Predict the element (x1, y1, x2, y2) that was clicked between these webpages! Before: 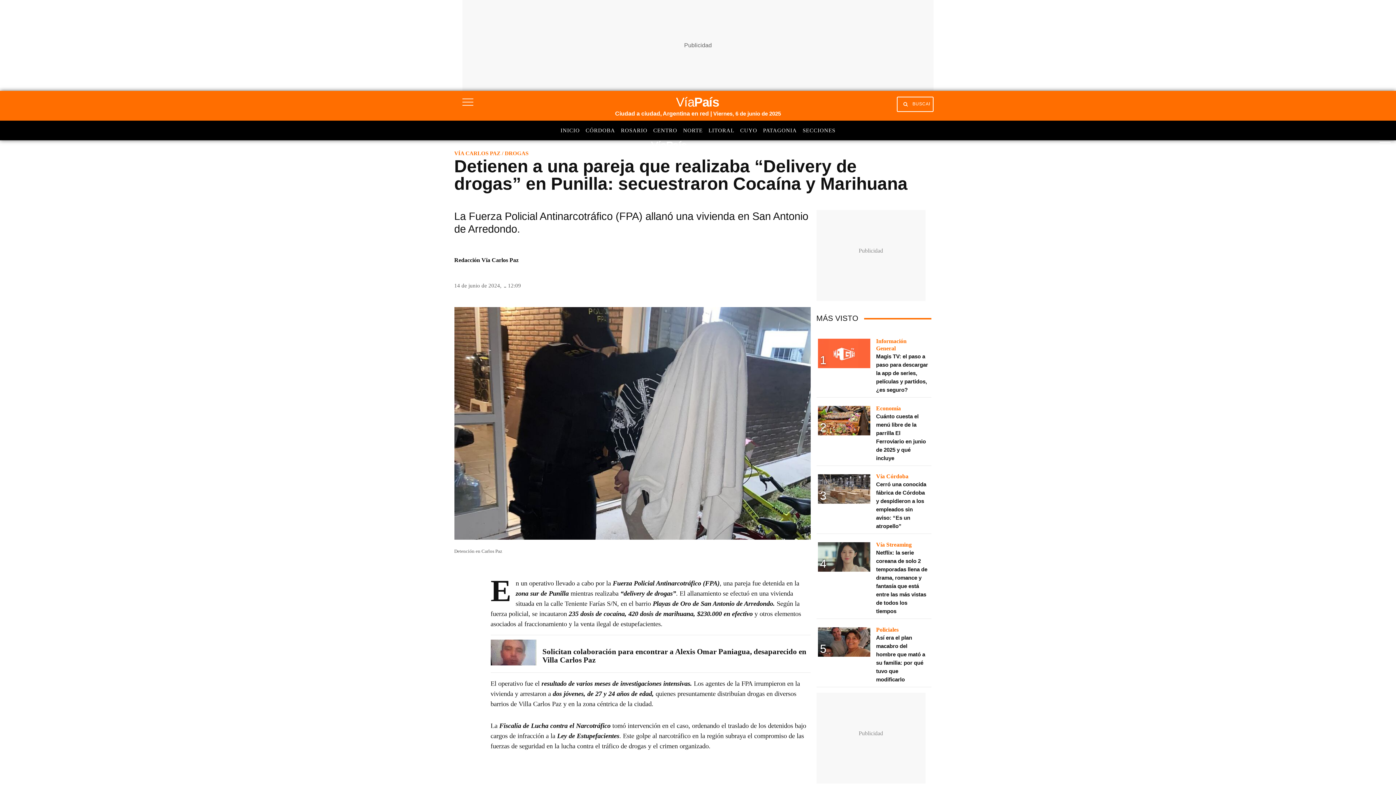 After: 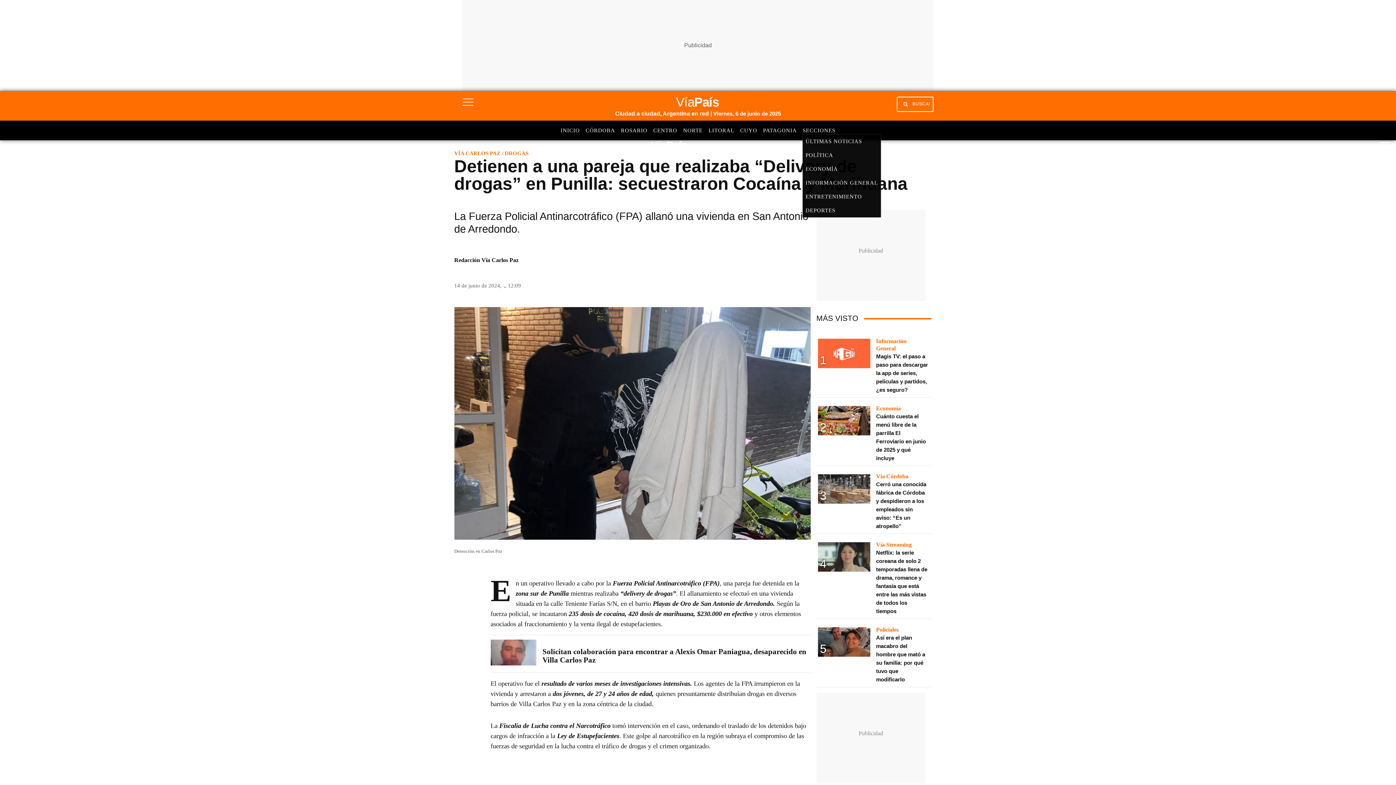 Action: bbox: (802, 127, 835, 133) label: SECCIONES